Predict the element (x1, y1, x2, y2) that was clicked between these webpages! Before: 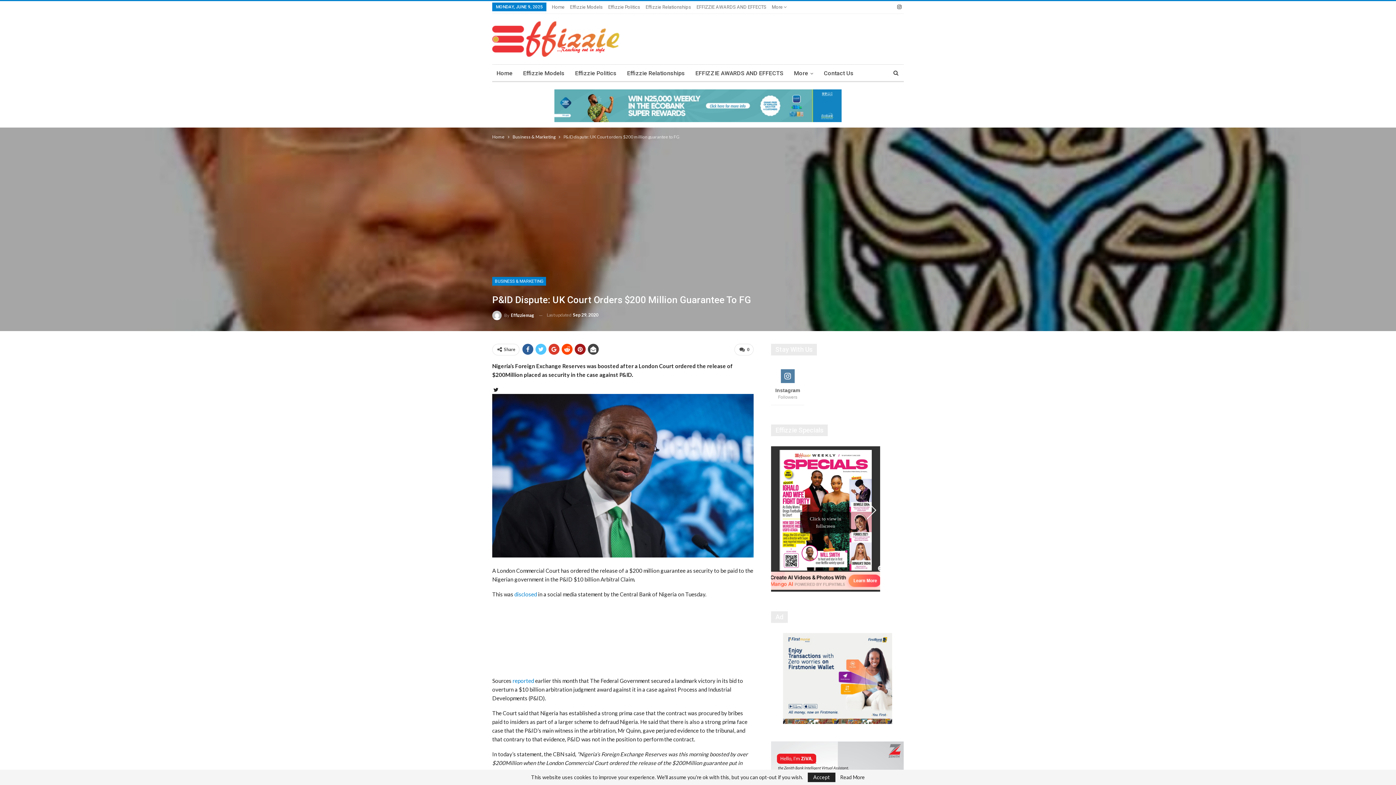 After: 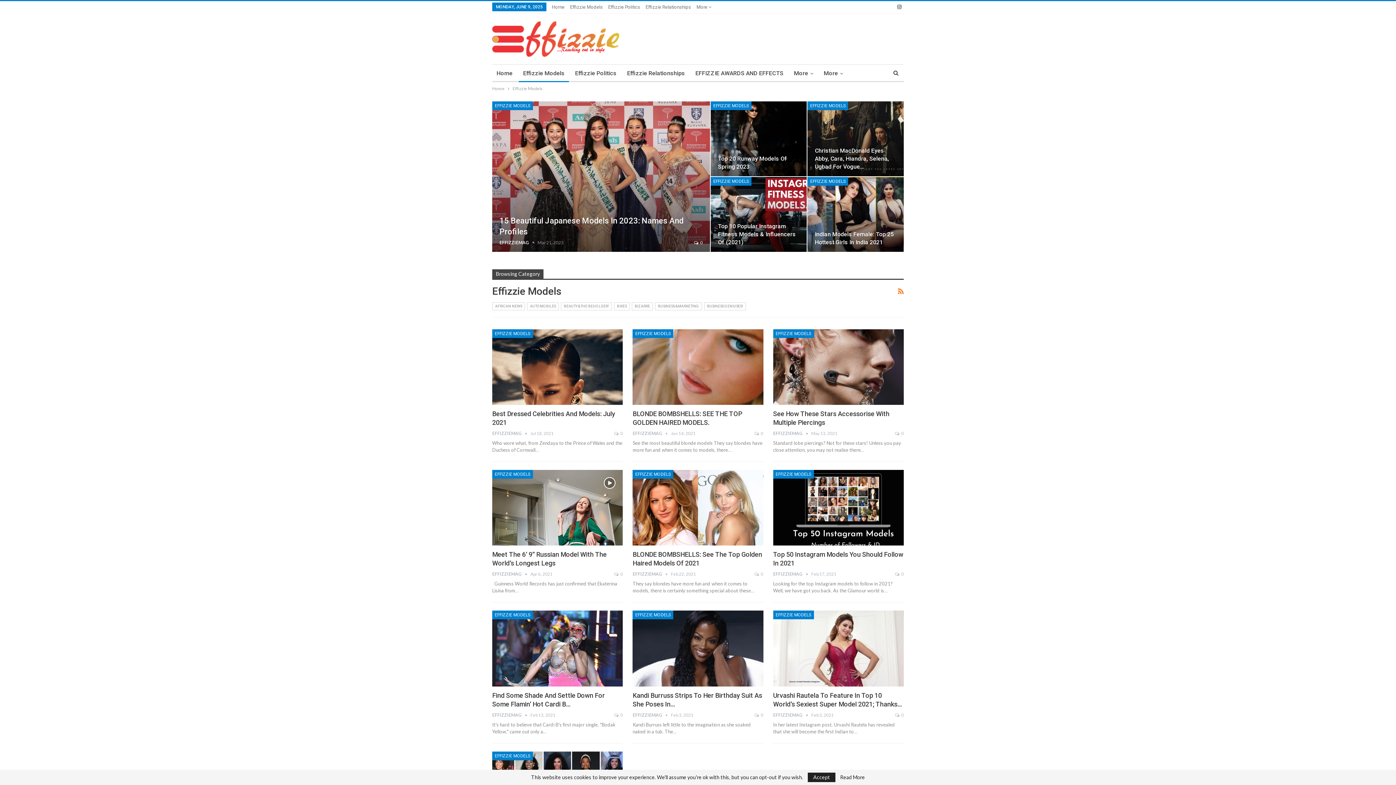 Action: label: Effizzie Models bbox: (518, 64, 569, 82)